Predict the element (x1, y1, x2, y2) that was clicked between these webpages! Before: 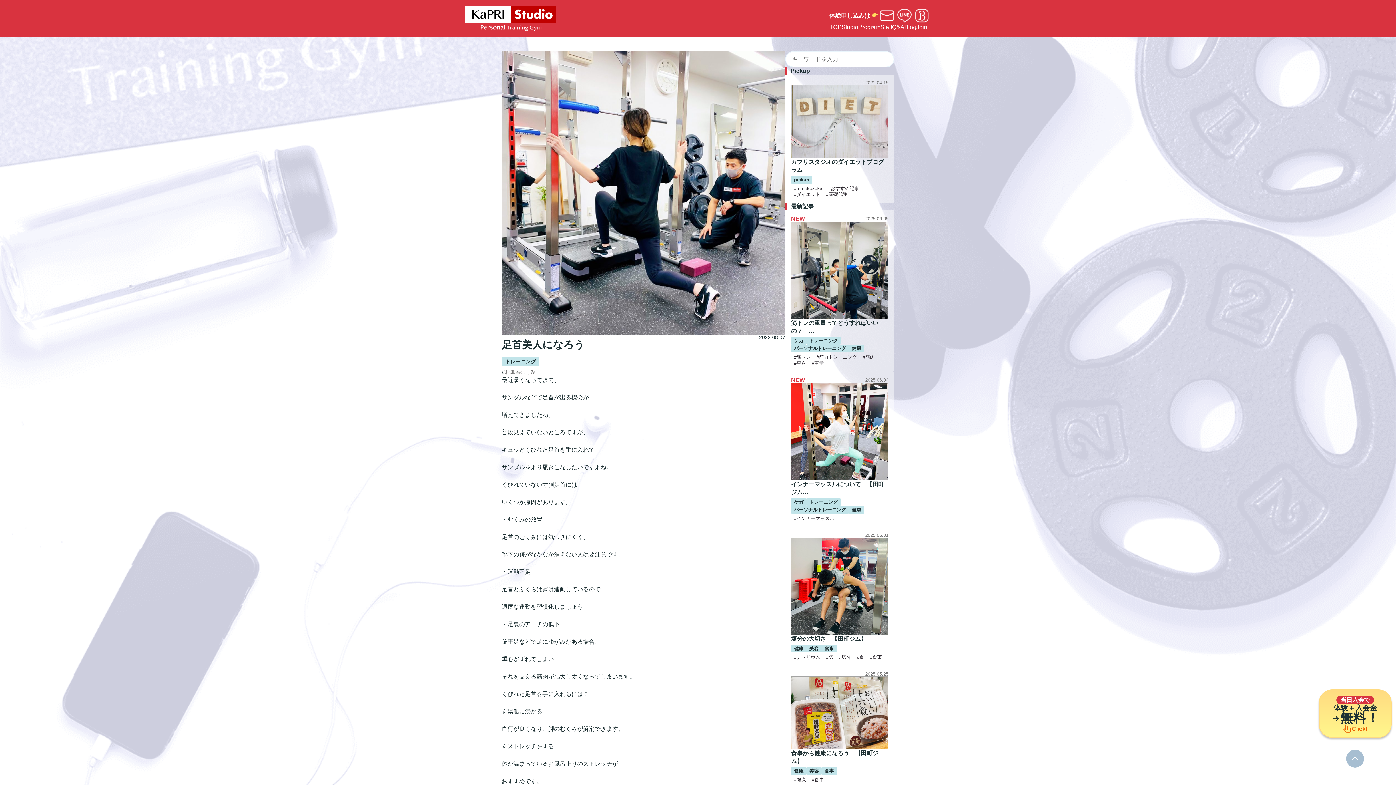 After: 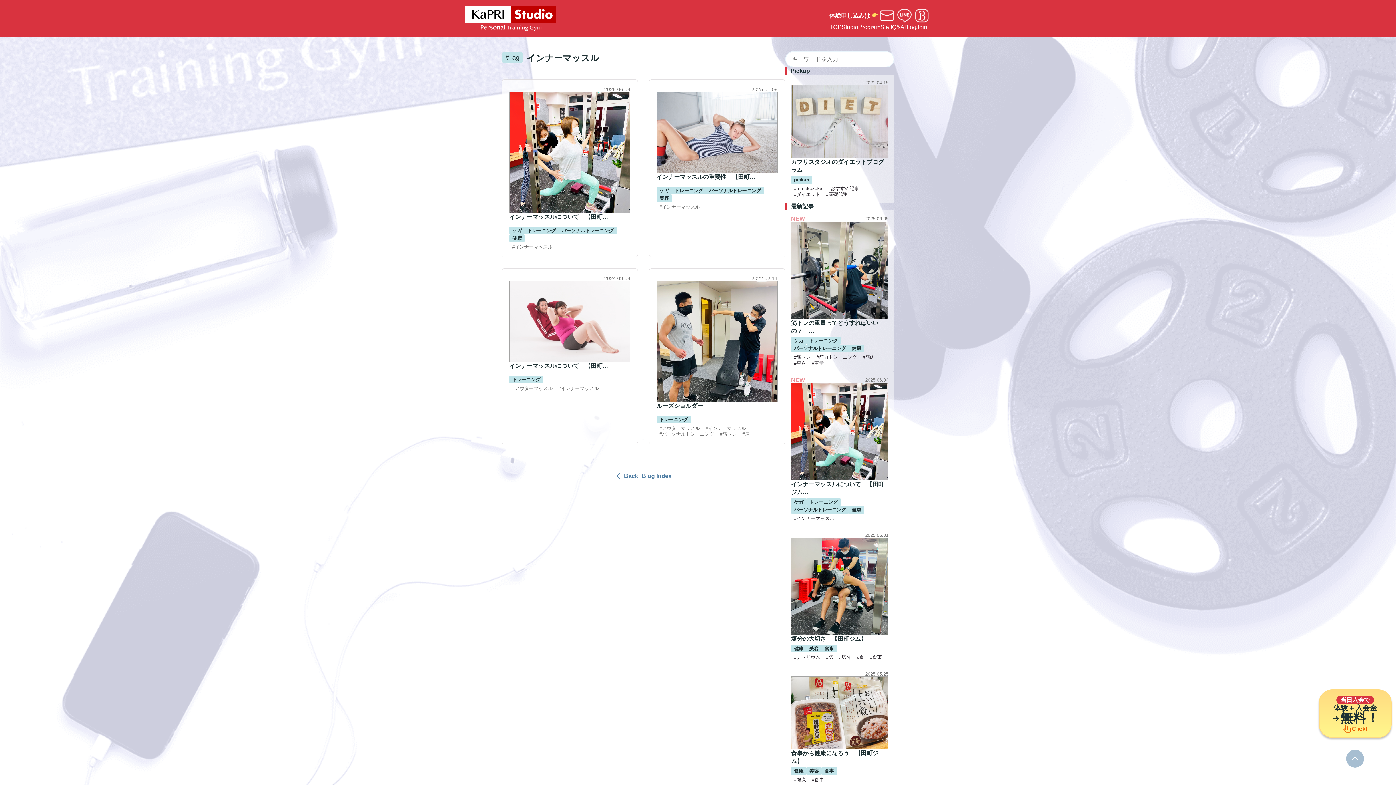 Action: label: #インナーマッスル bbox: (791, 514, 837, 522)